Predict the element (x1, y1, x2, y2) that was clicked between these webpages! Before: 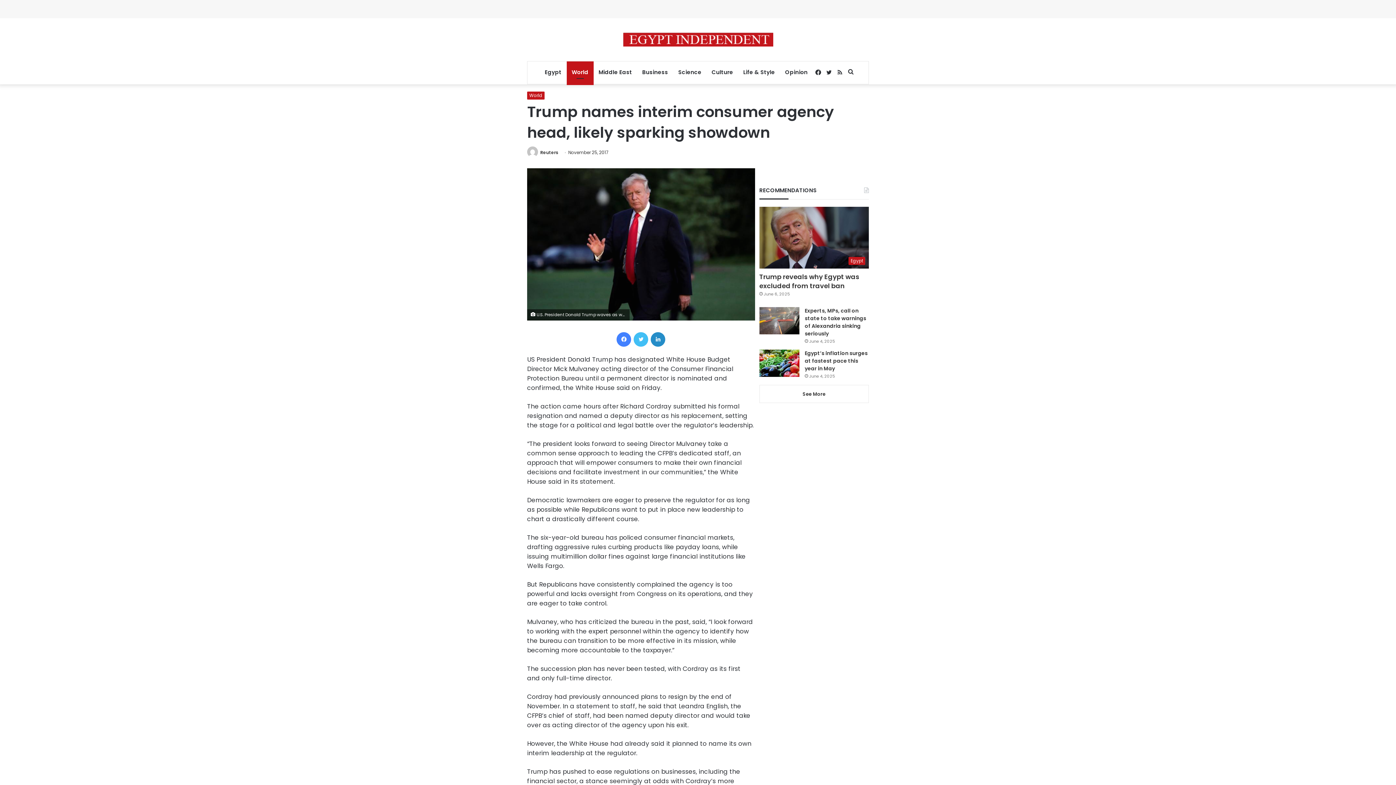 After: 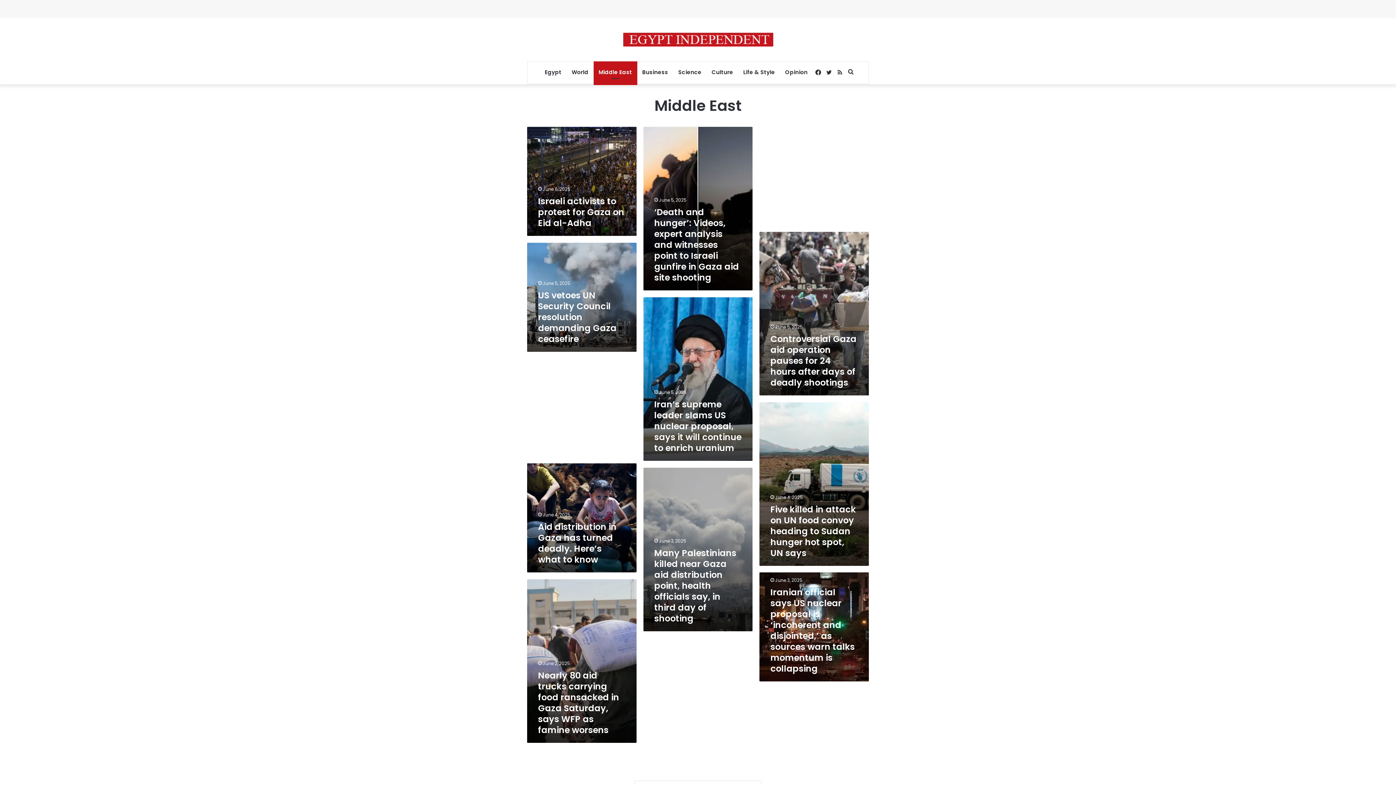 Action: label: Middle East bbox: (593, 61, 637, 83)